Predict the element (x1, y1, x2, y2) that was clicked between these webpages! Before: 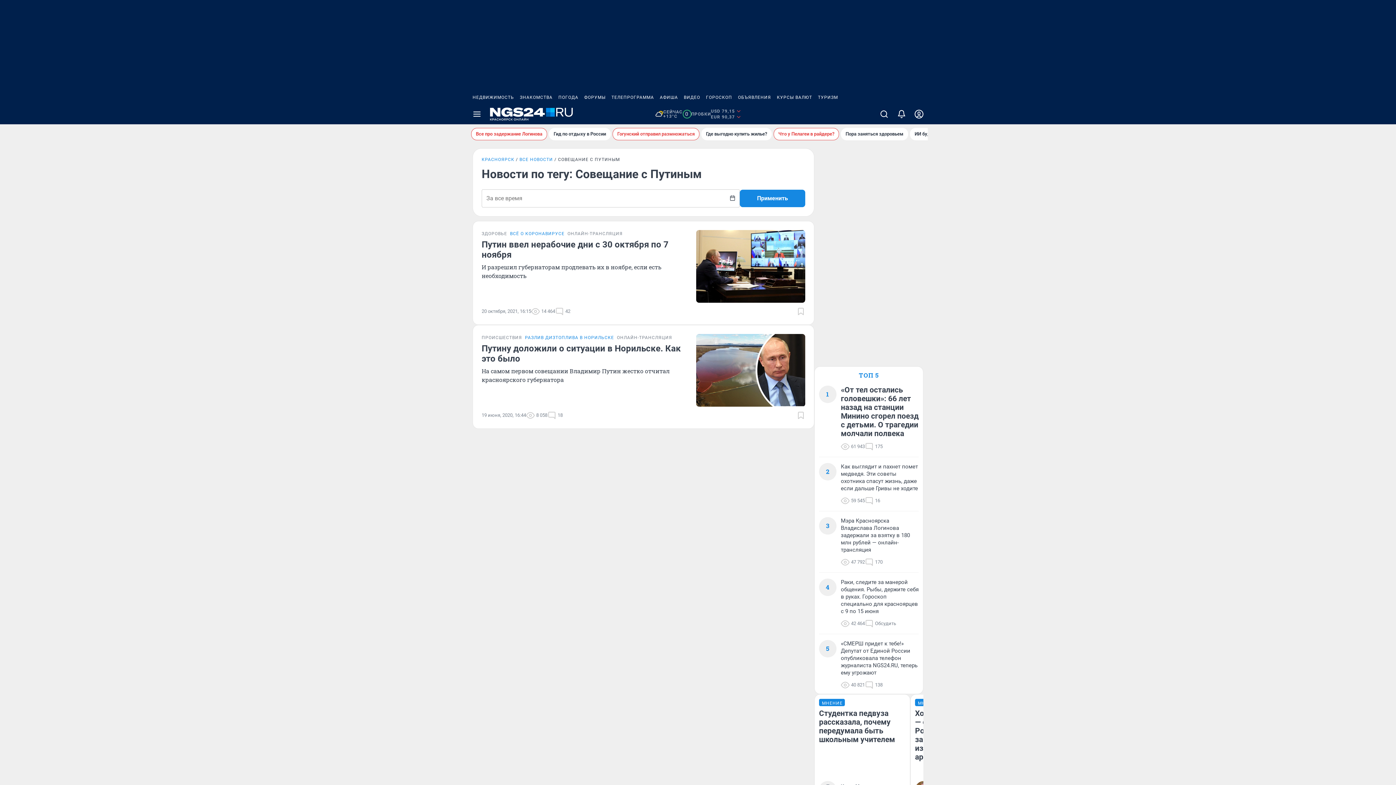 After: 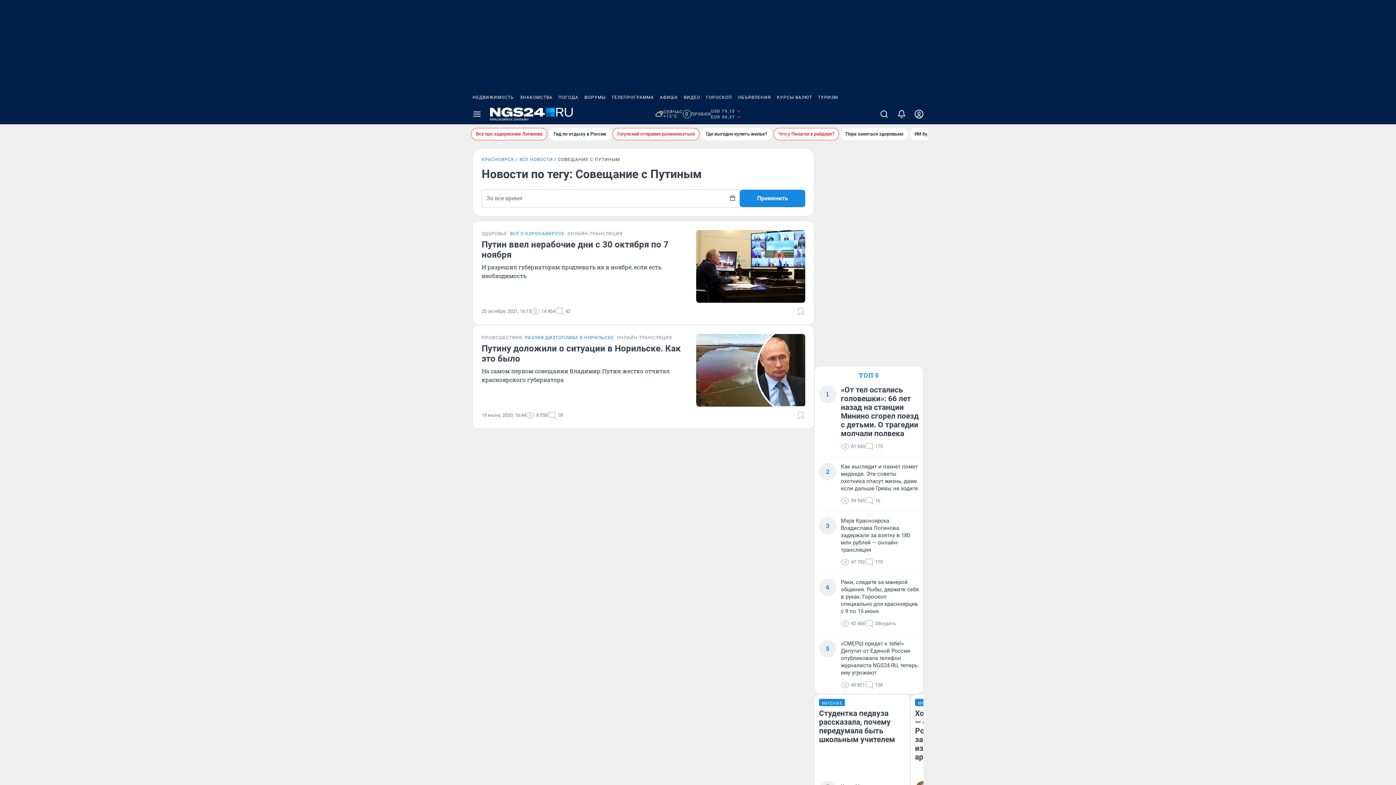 Action: label: ТУРИЗМ bbox: (815, 90, 841, 104)